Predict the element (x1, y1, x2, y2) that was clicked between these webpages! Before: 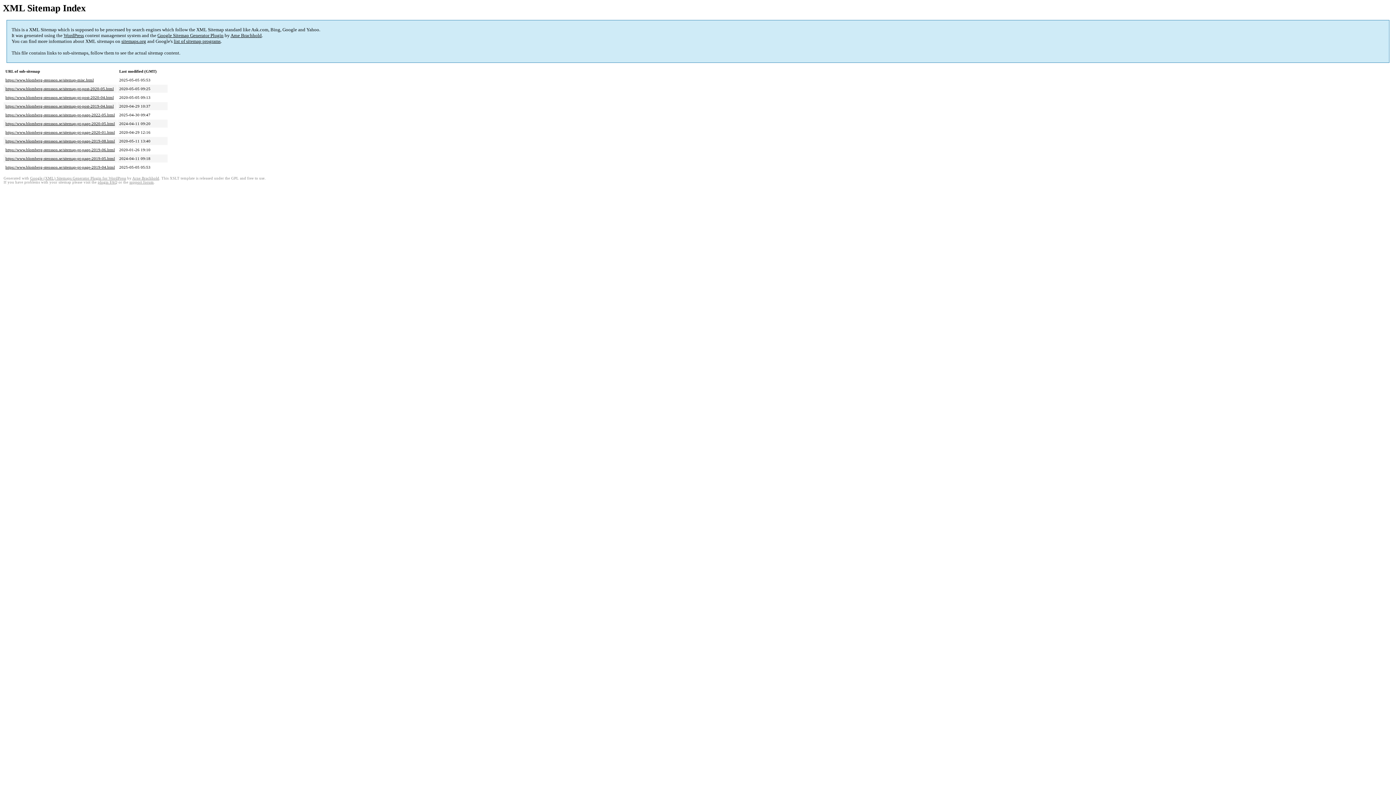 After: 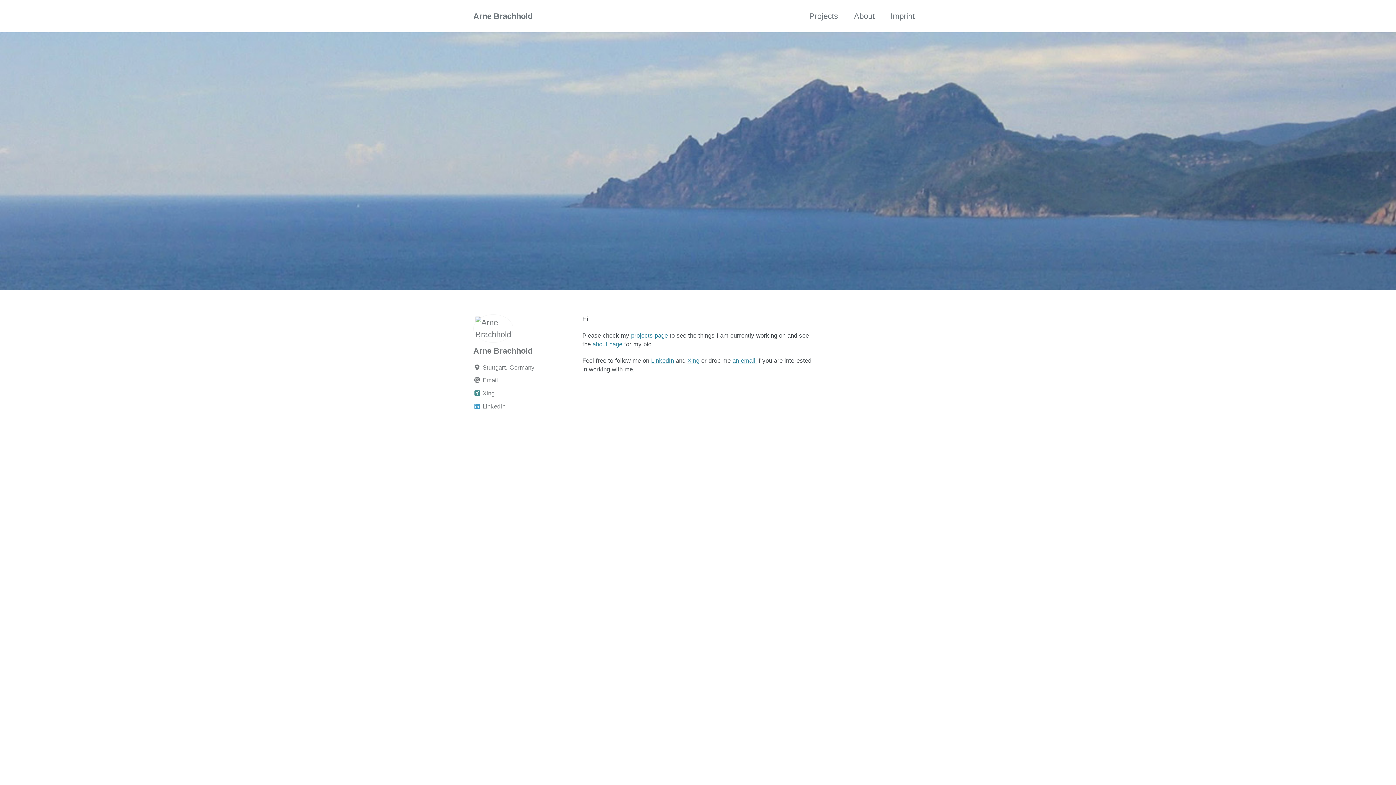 Action: label: Arne Brachhold bbox: (132, 176, 159, 180)